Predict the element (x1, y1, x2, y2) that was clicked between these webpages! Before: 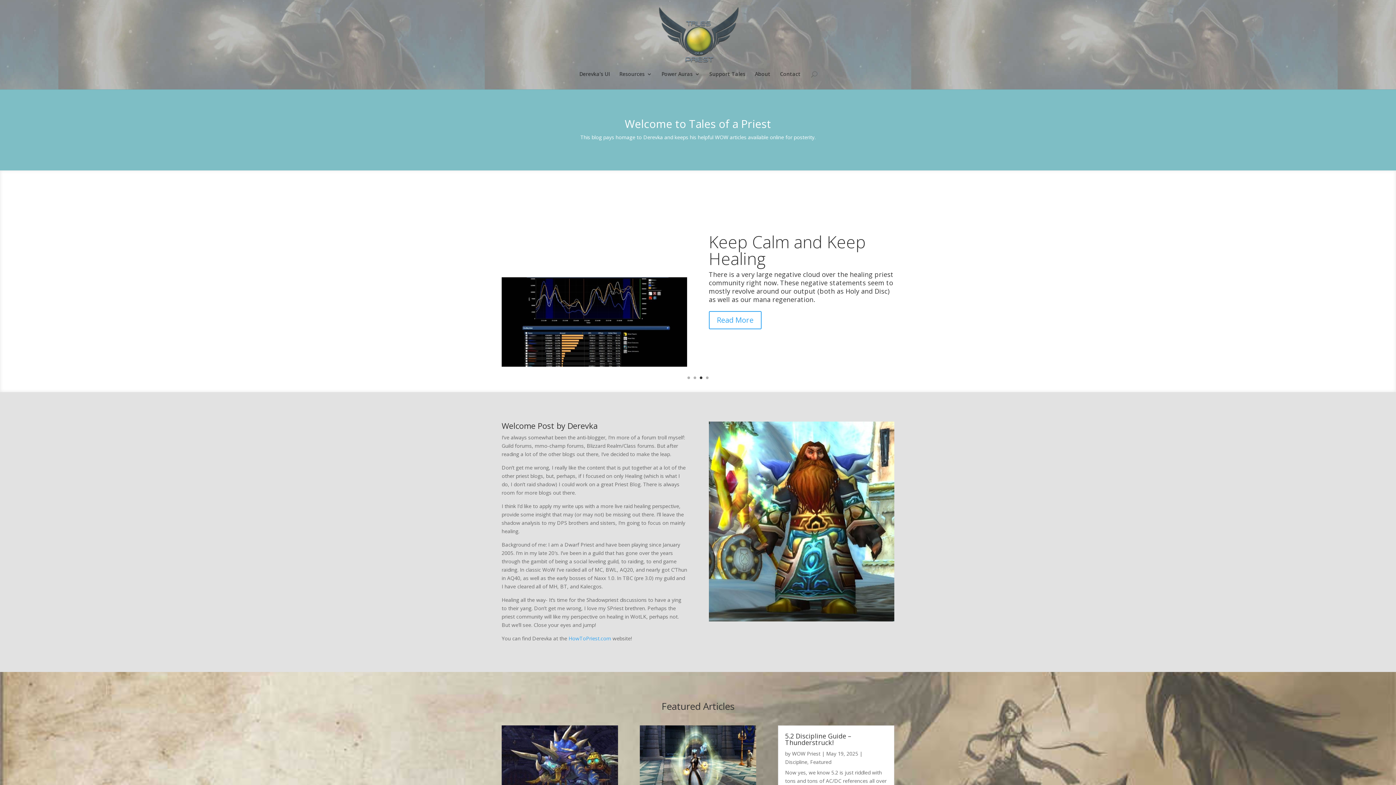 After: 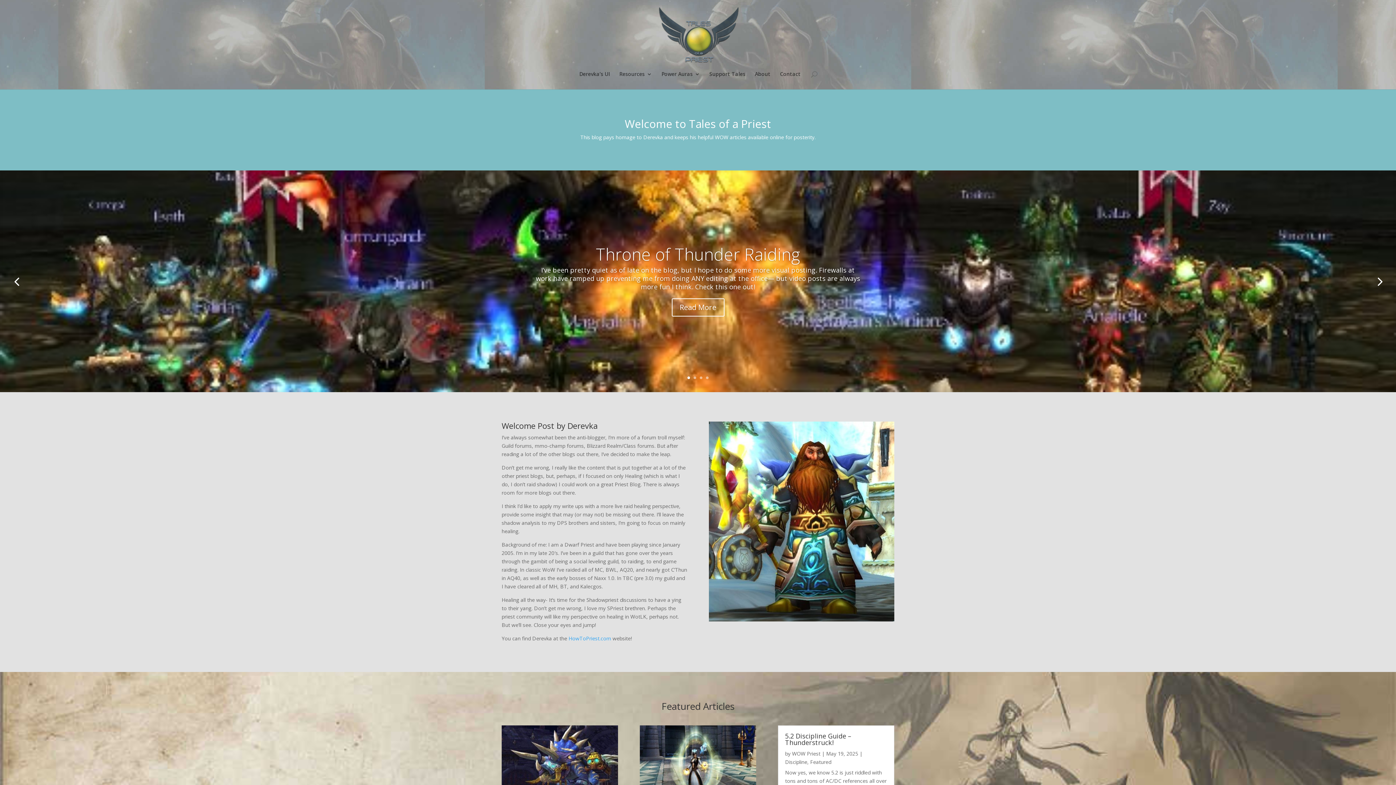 Action: label: 1 bbox: (687, 376, 690, 379)